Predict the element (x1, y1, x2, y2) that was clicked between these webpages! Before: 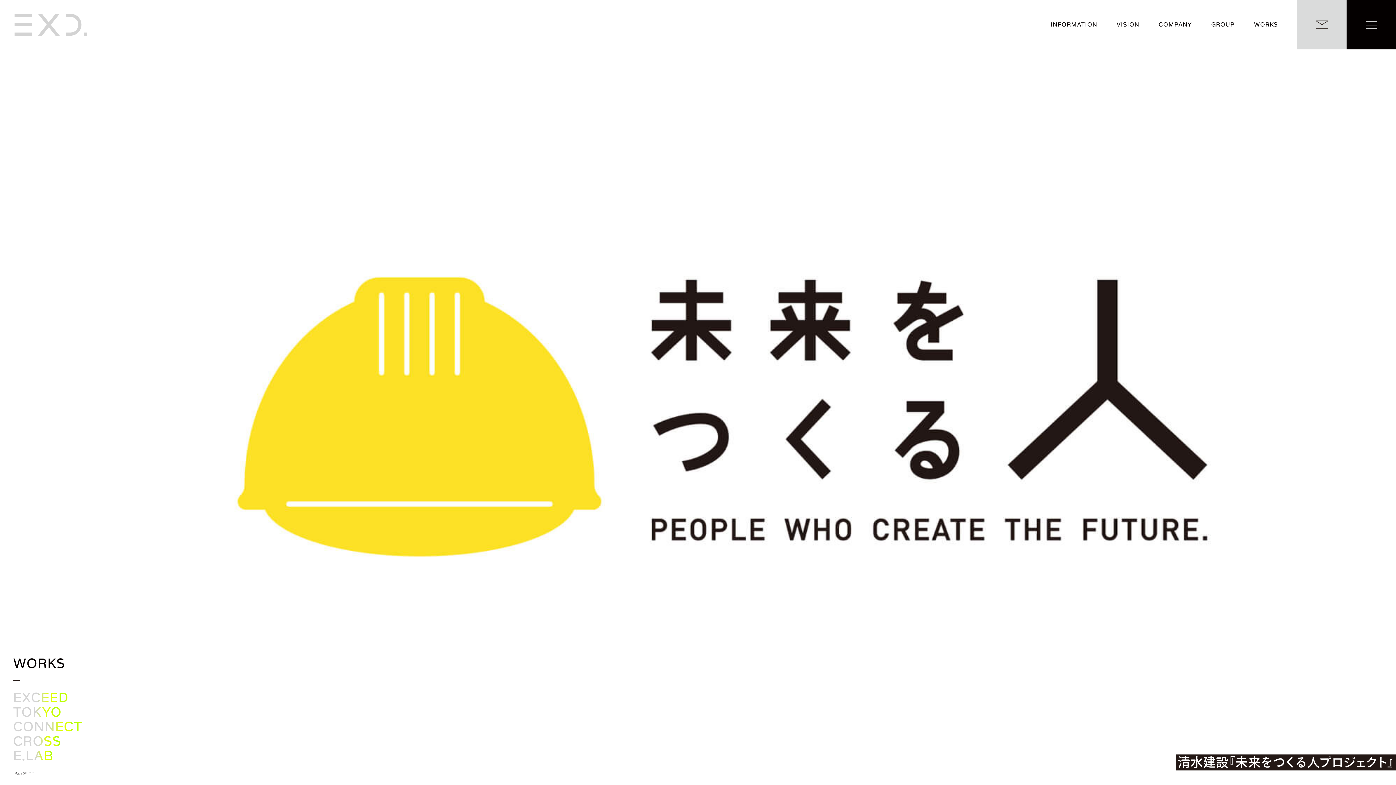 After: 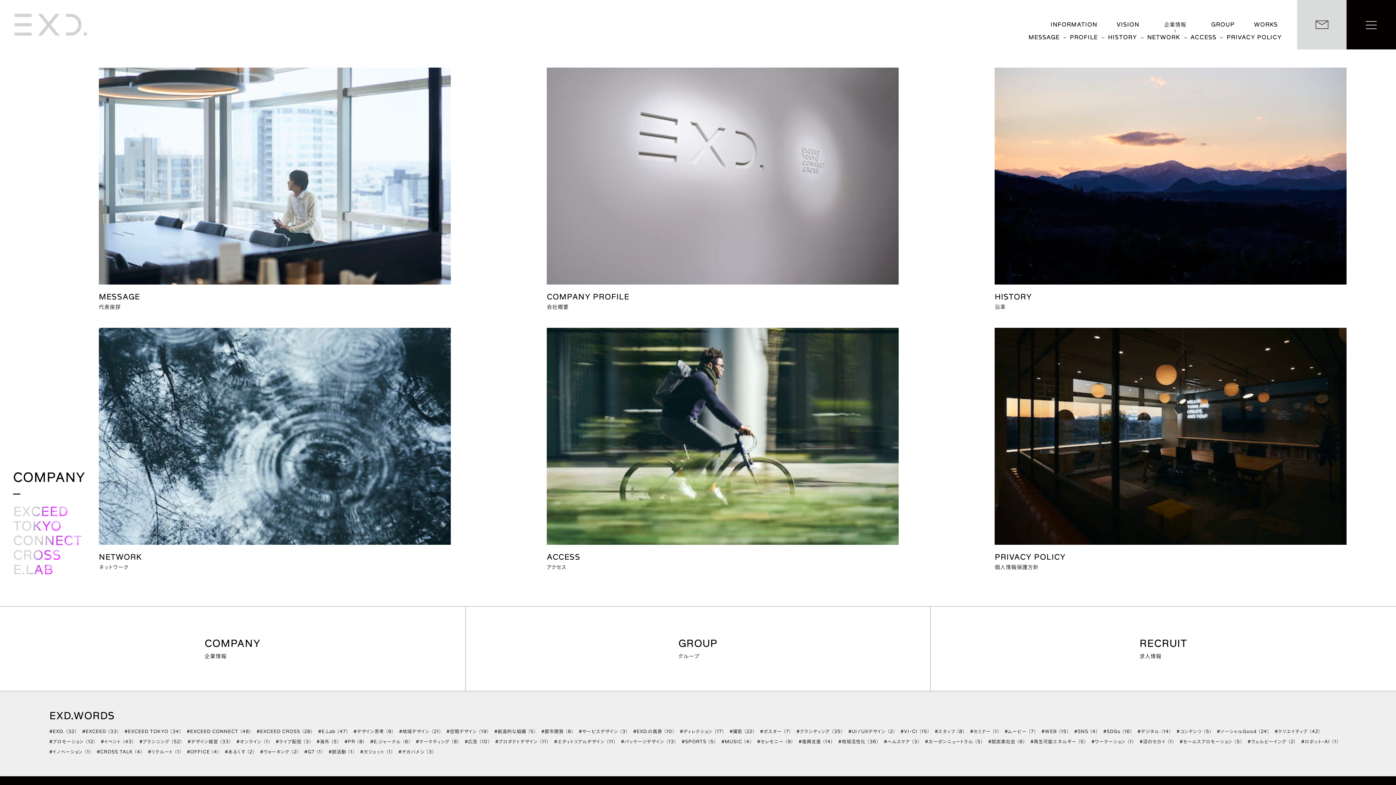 Action: label: COMPANY
企業情報 bbox: (1139, 22, 1211, 27)